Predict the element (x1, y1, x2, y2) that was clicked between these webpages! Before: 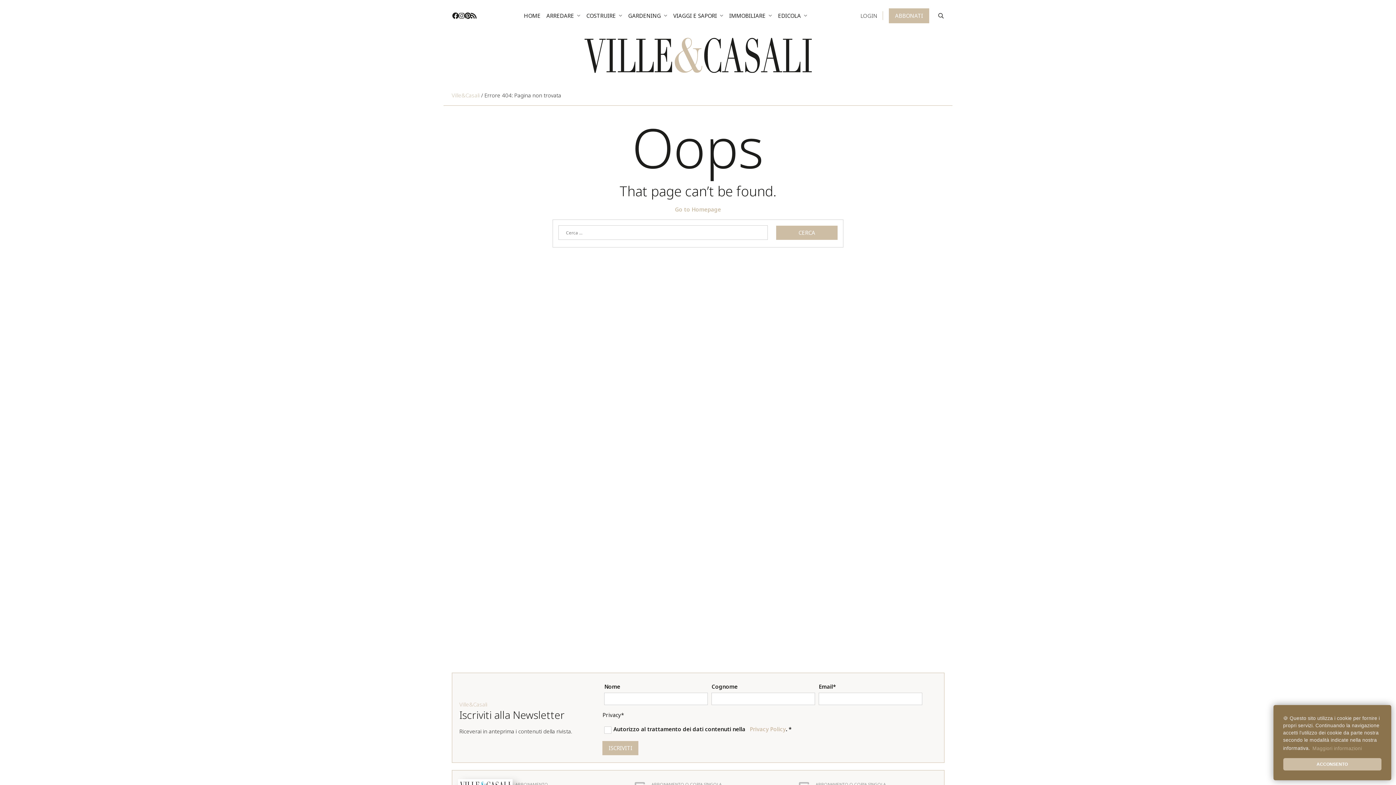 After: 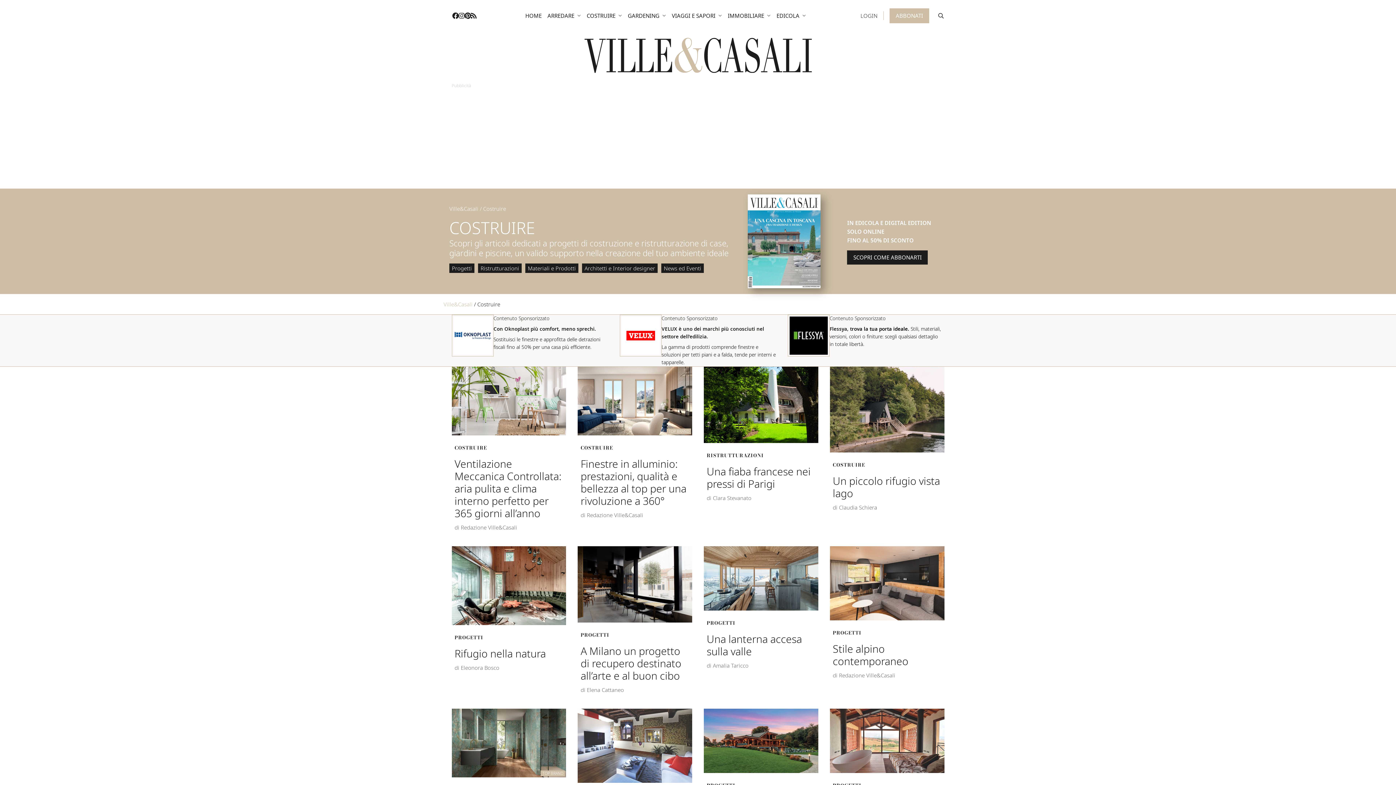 Action: label: COSTRUIRE bbox: (583, 8, 625, 22)